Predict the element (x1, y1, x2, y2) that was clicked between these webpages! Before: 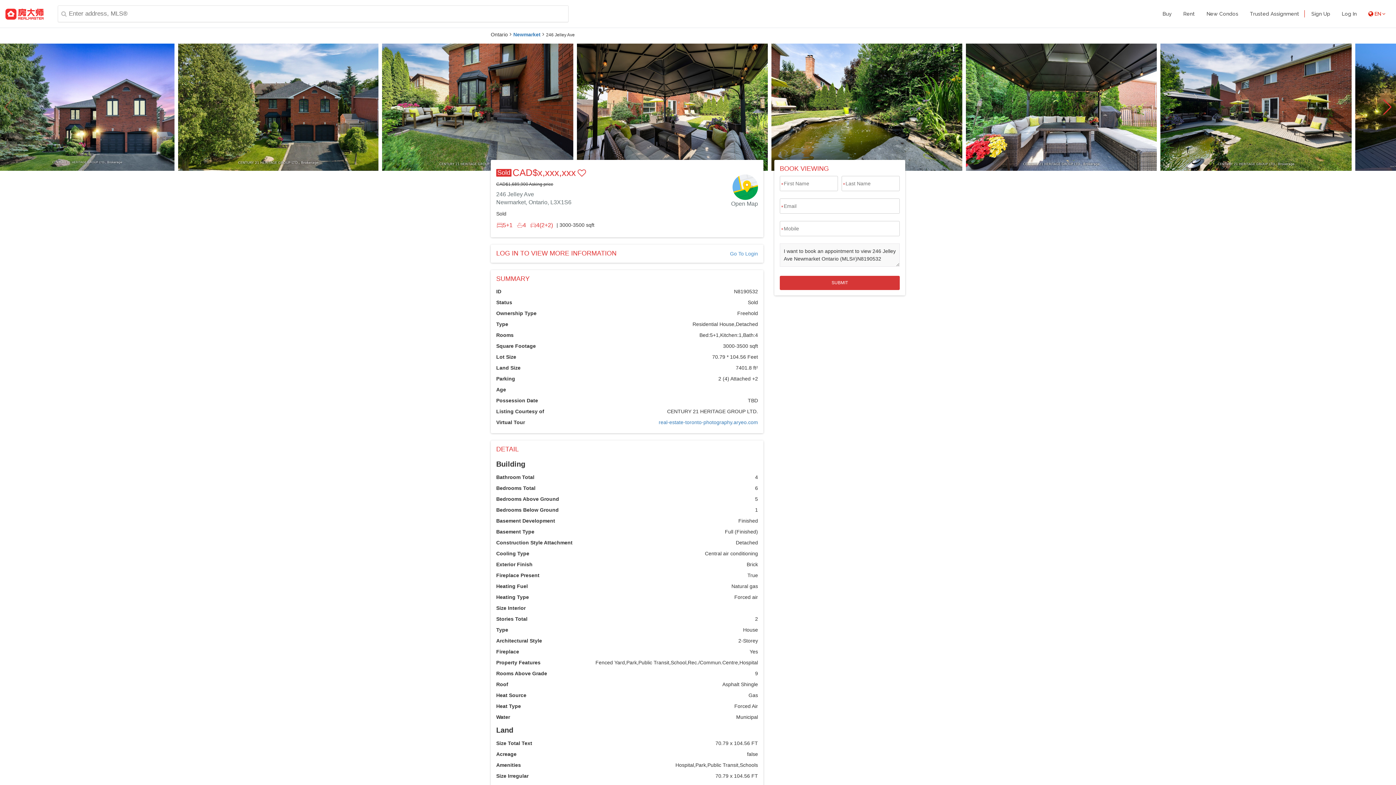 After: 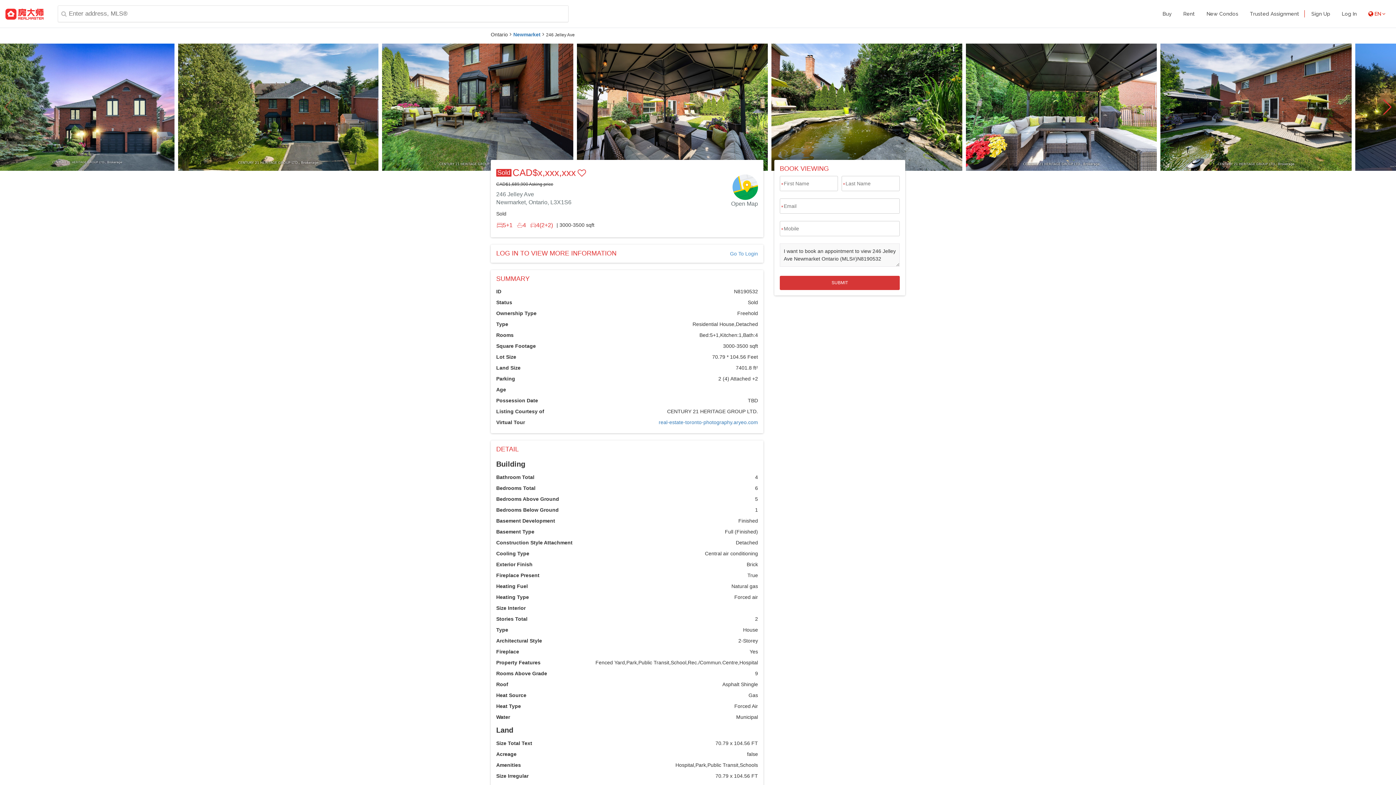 Action: label: Open Map bbox: (695, 174, 763, 208)